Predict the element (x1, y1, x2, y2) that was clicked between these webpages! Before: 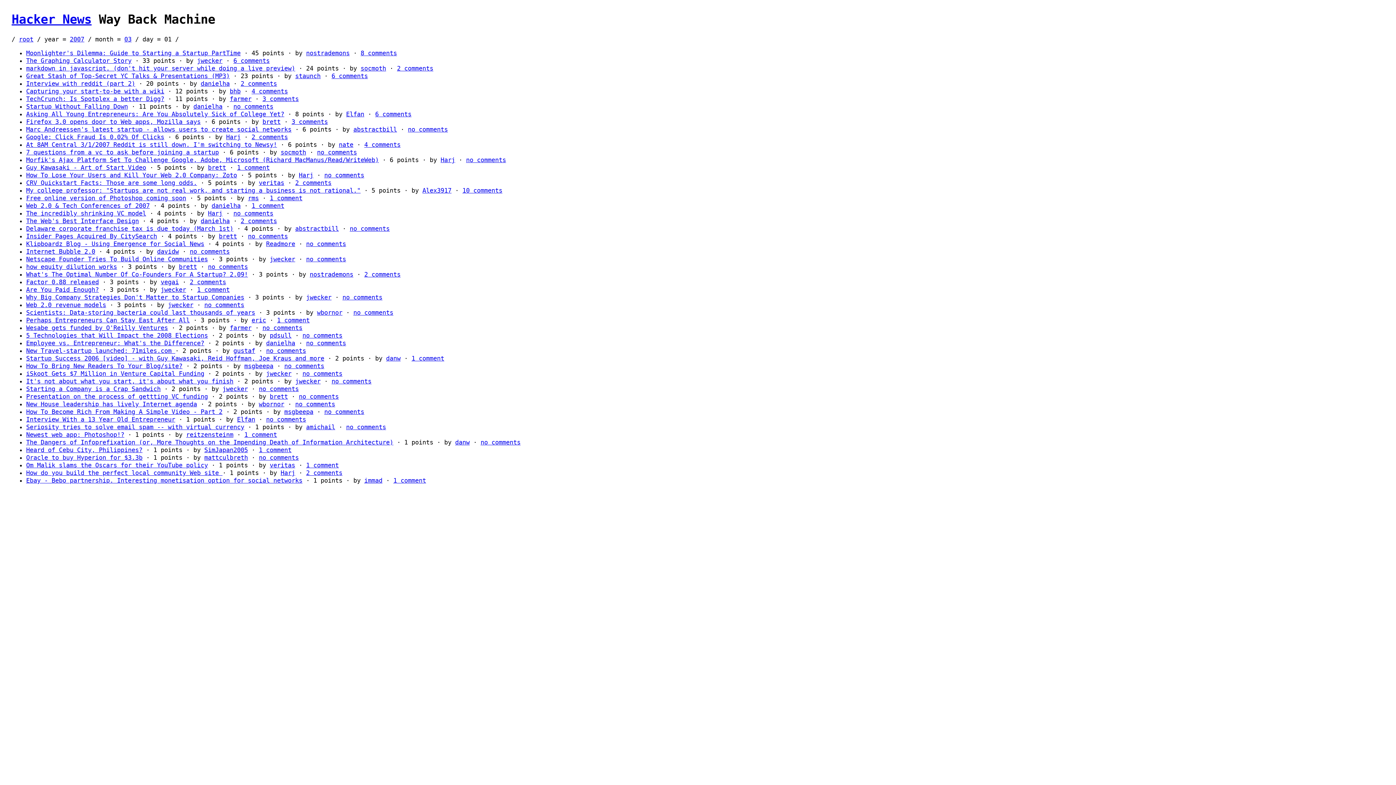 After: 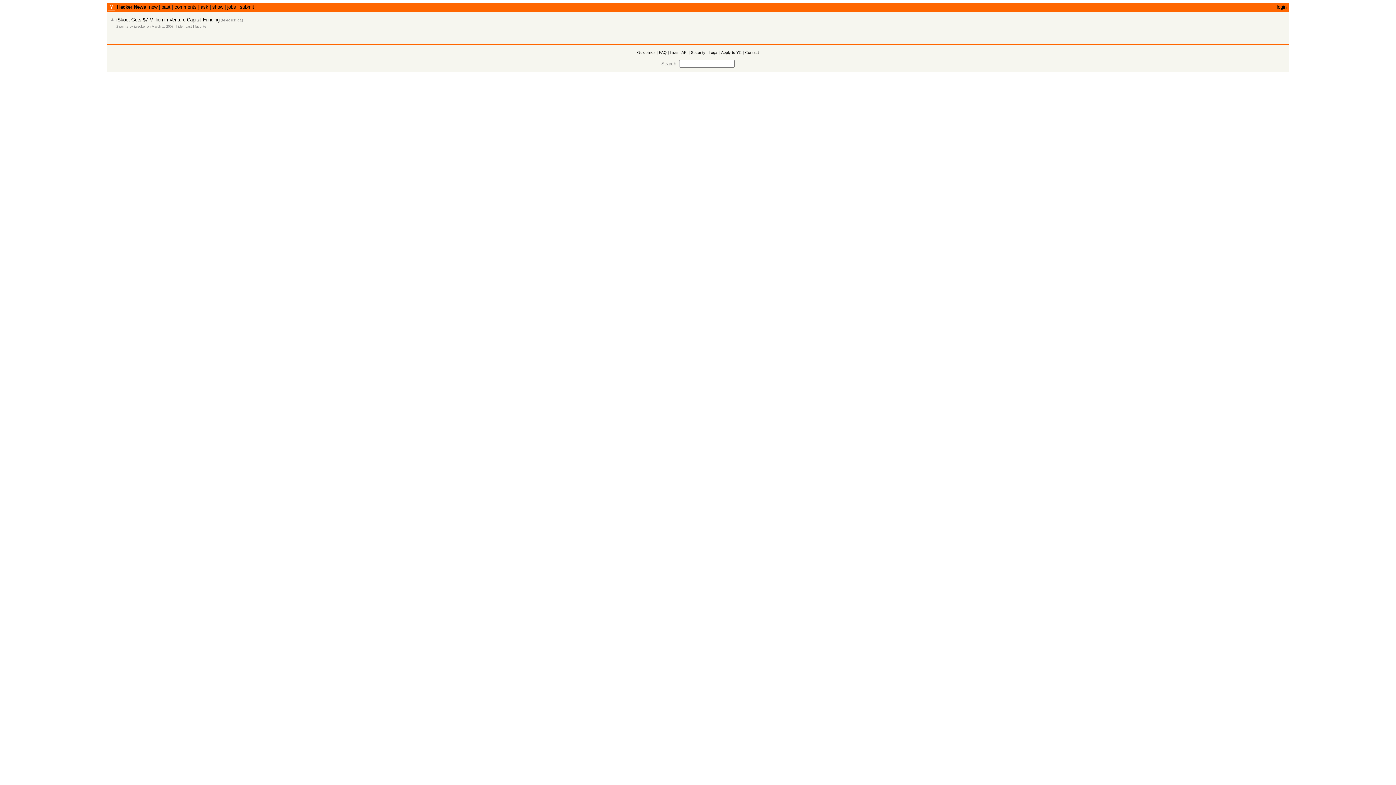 Action: label: no comments bbox: (302, 370, 342, 377)